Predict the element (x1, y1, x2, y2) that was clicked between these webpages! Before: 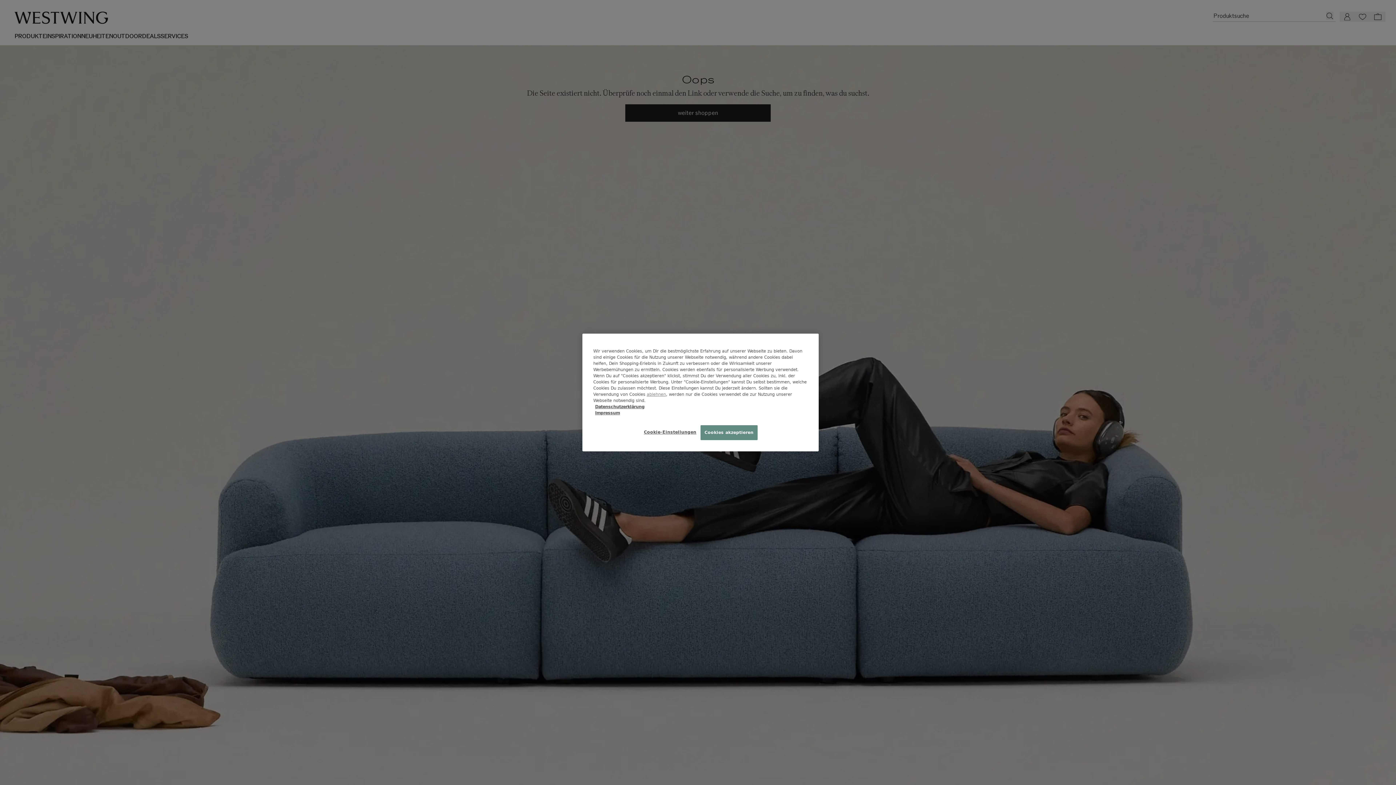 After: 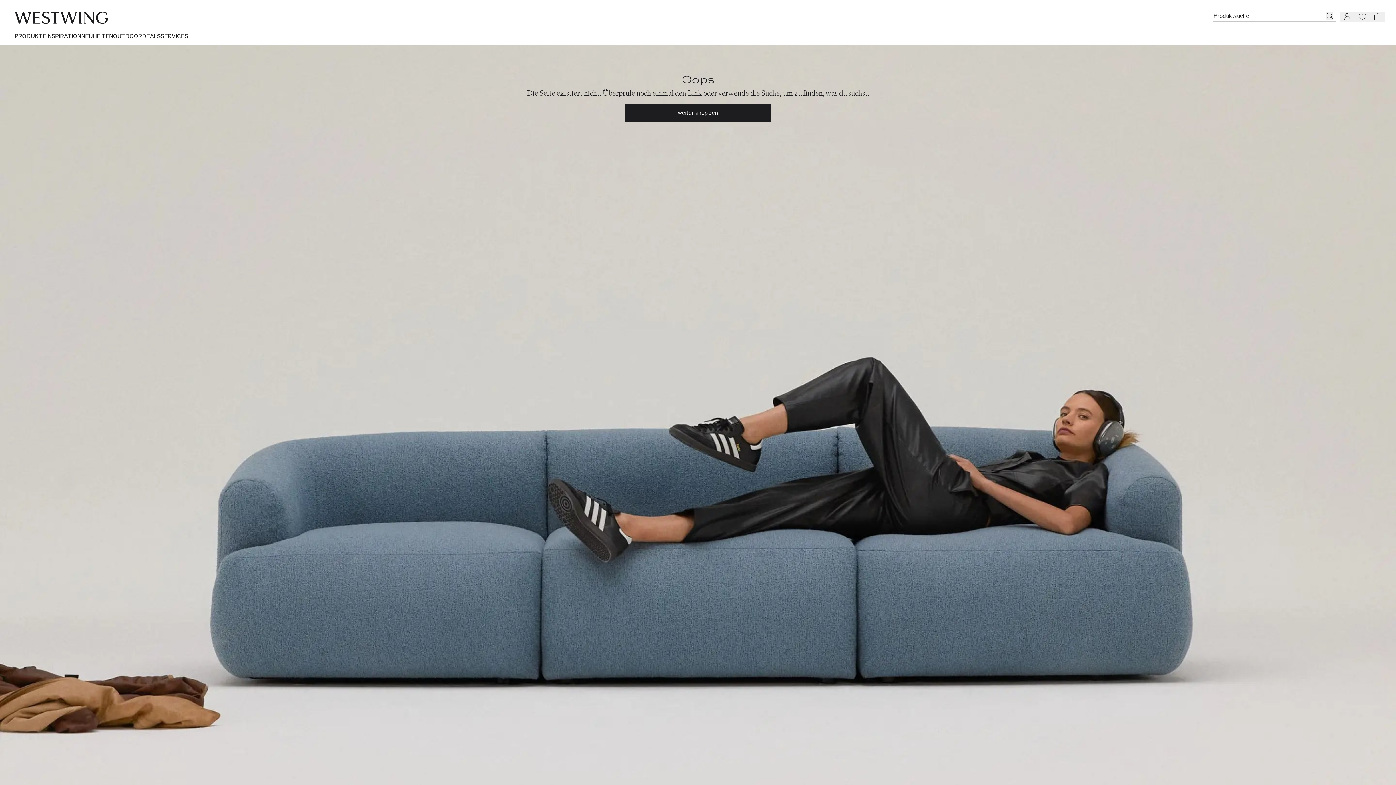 Action: bbox: (700, 425, 757, 440) label: Cookies akzeptieren